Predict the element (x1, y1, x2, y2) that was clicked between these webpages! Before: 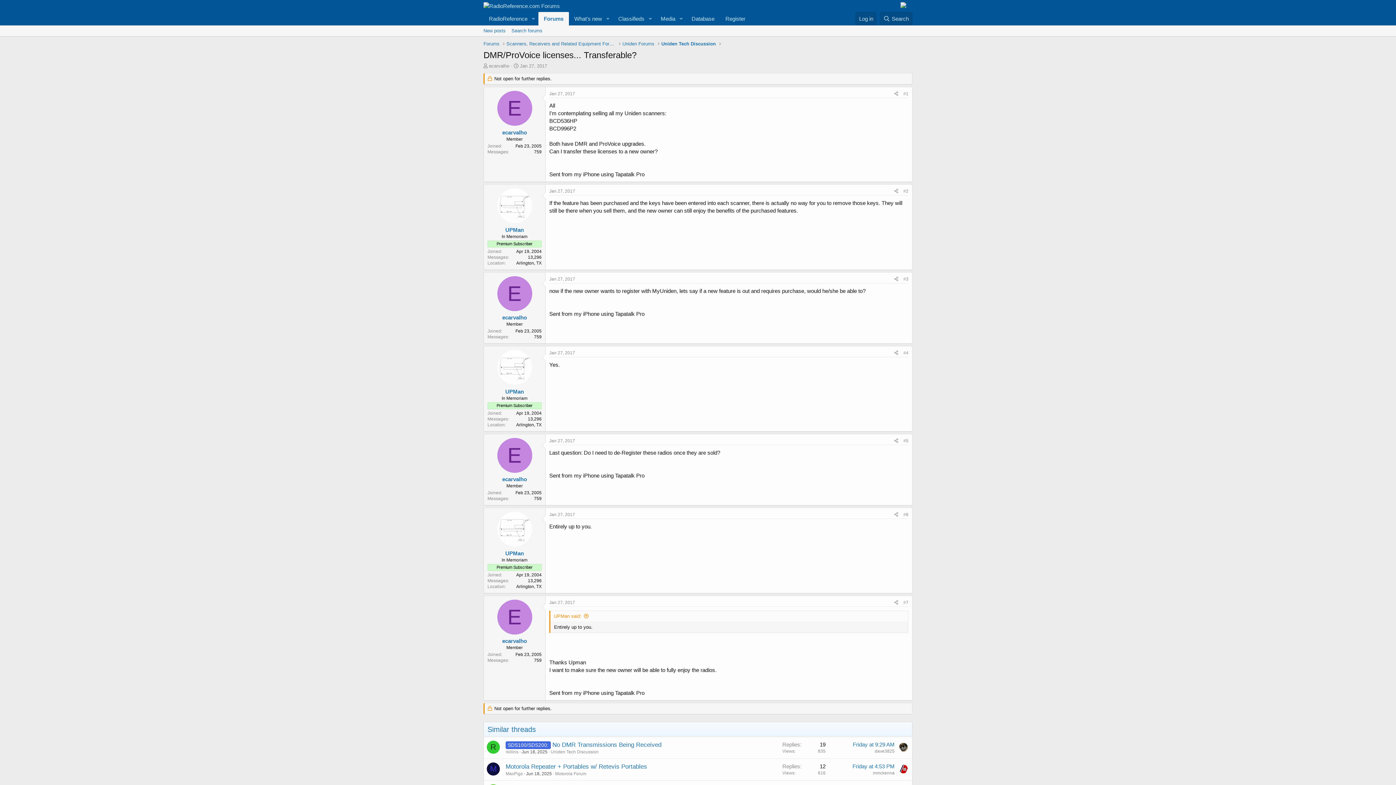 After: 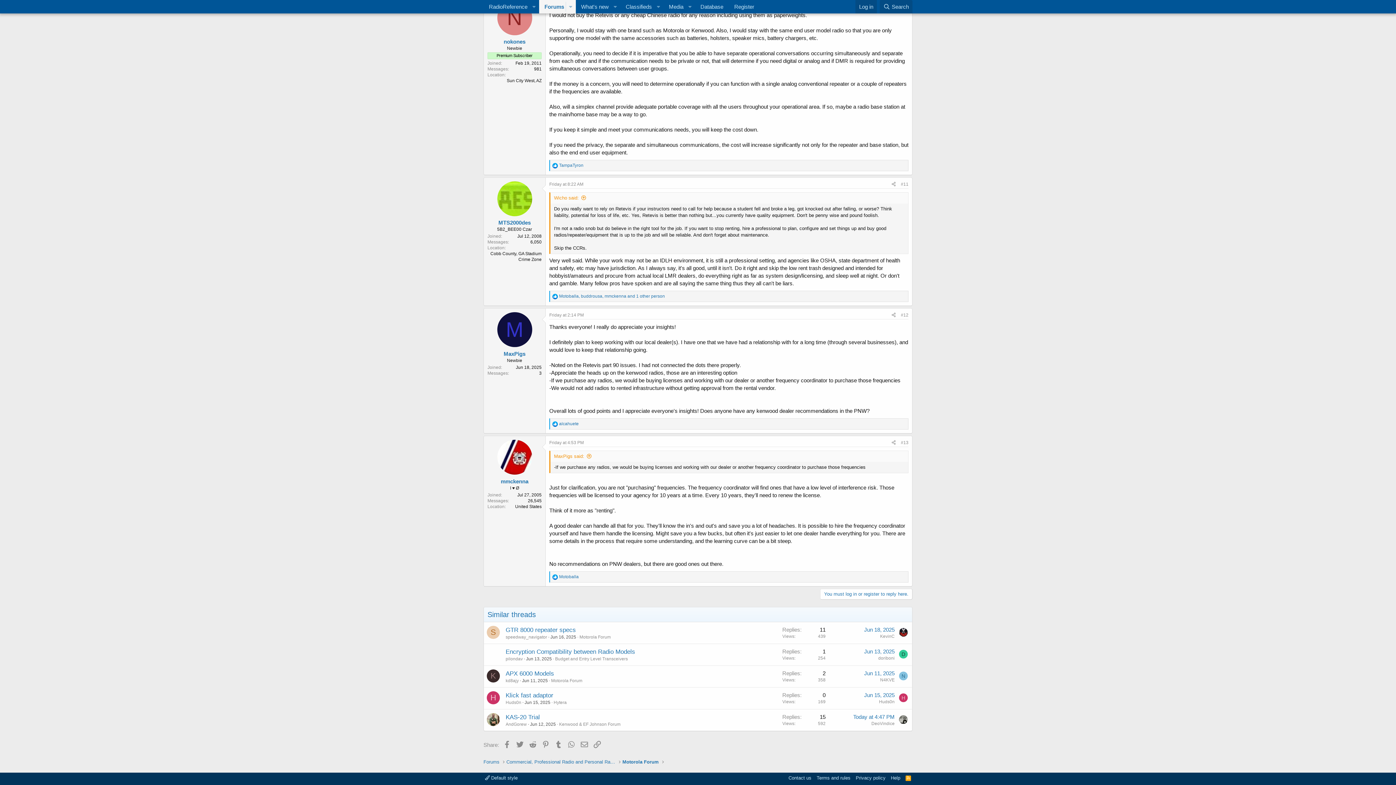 Action: bbox: (852, 763, 894, 769) label: Friday at 4:53 PM